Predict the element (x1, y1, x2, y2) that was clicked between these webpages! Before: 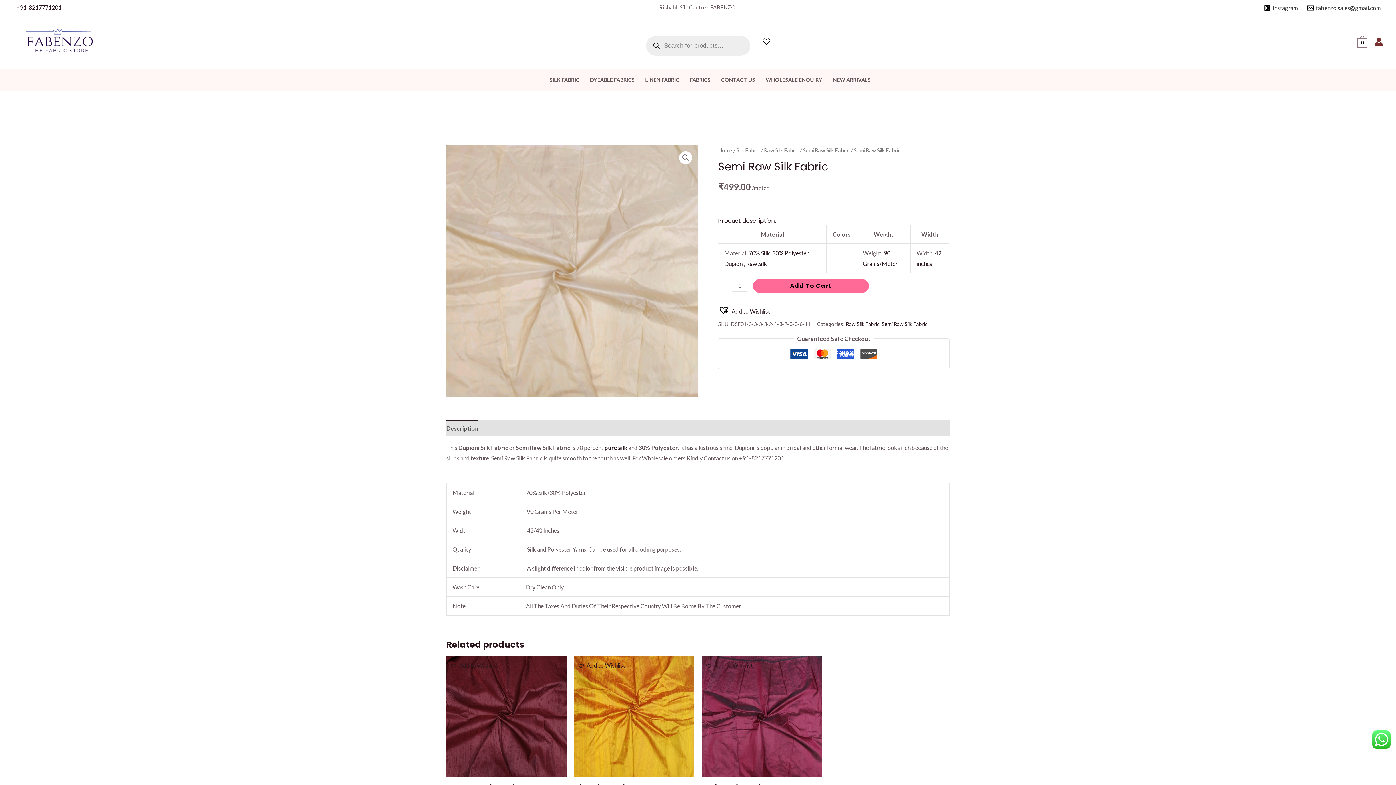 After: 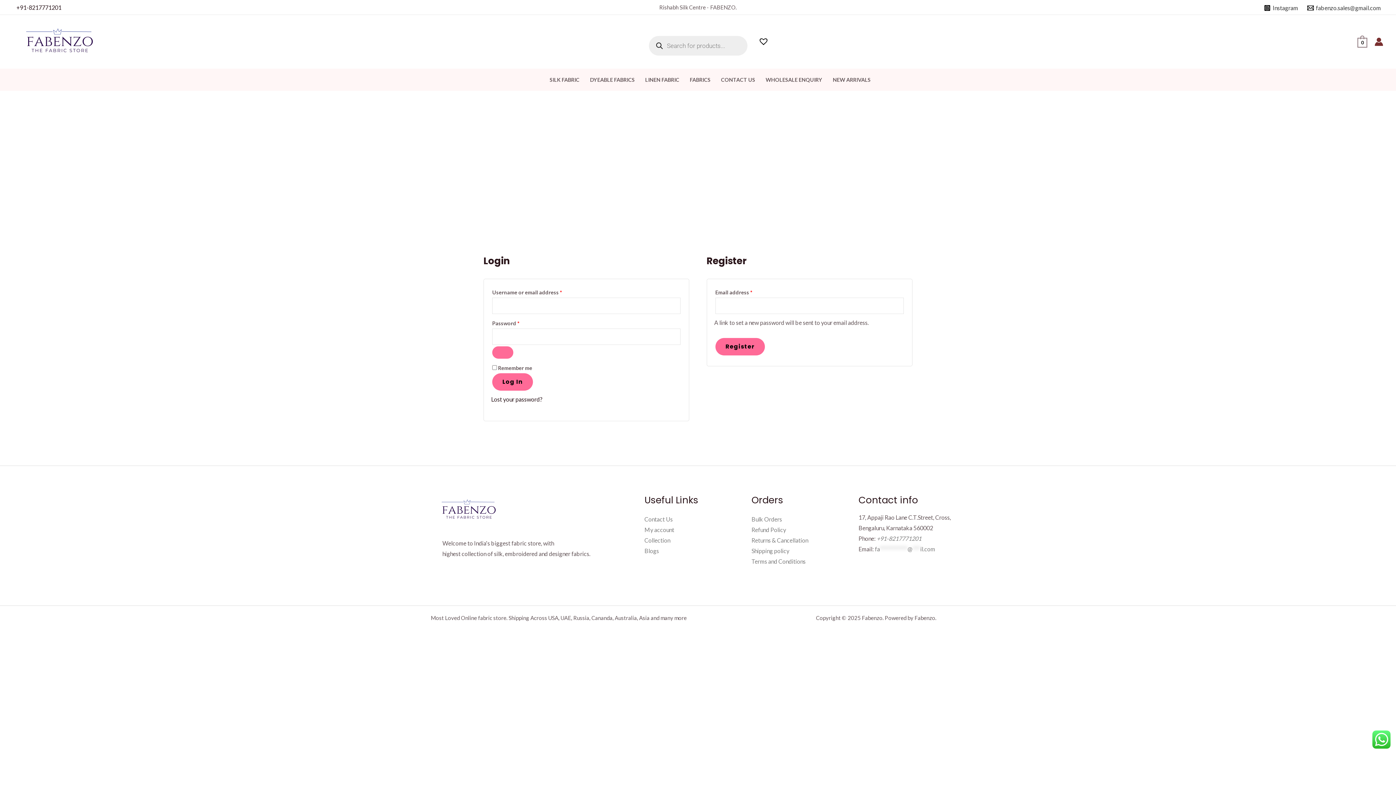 Action: bbox: (761, 39, 774, 45)